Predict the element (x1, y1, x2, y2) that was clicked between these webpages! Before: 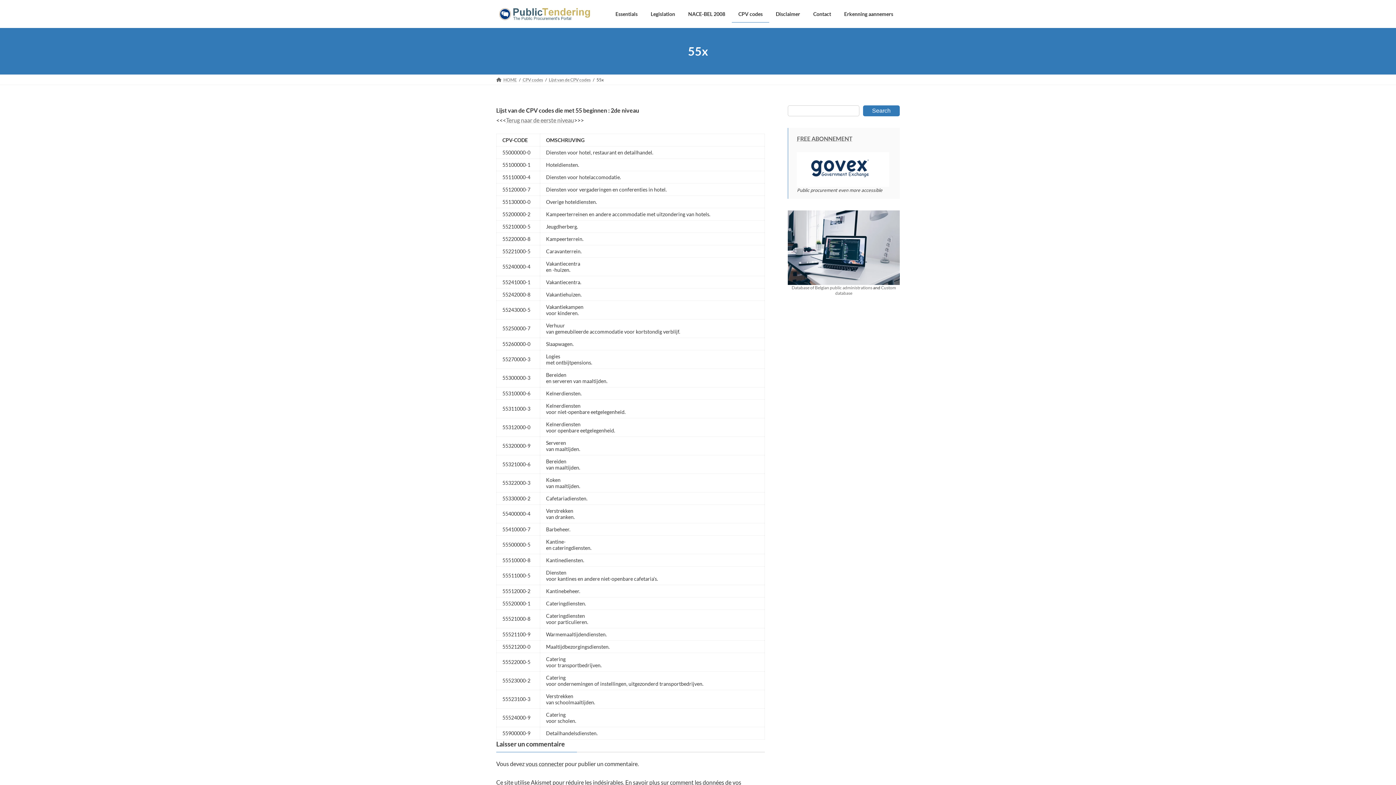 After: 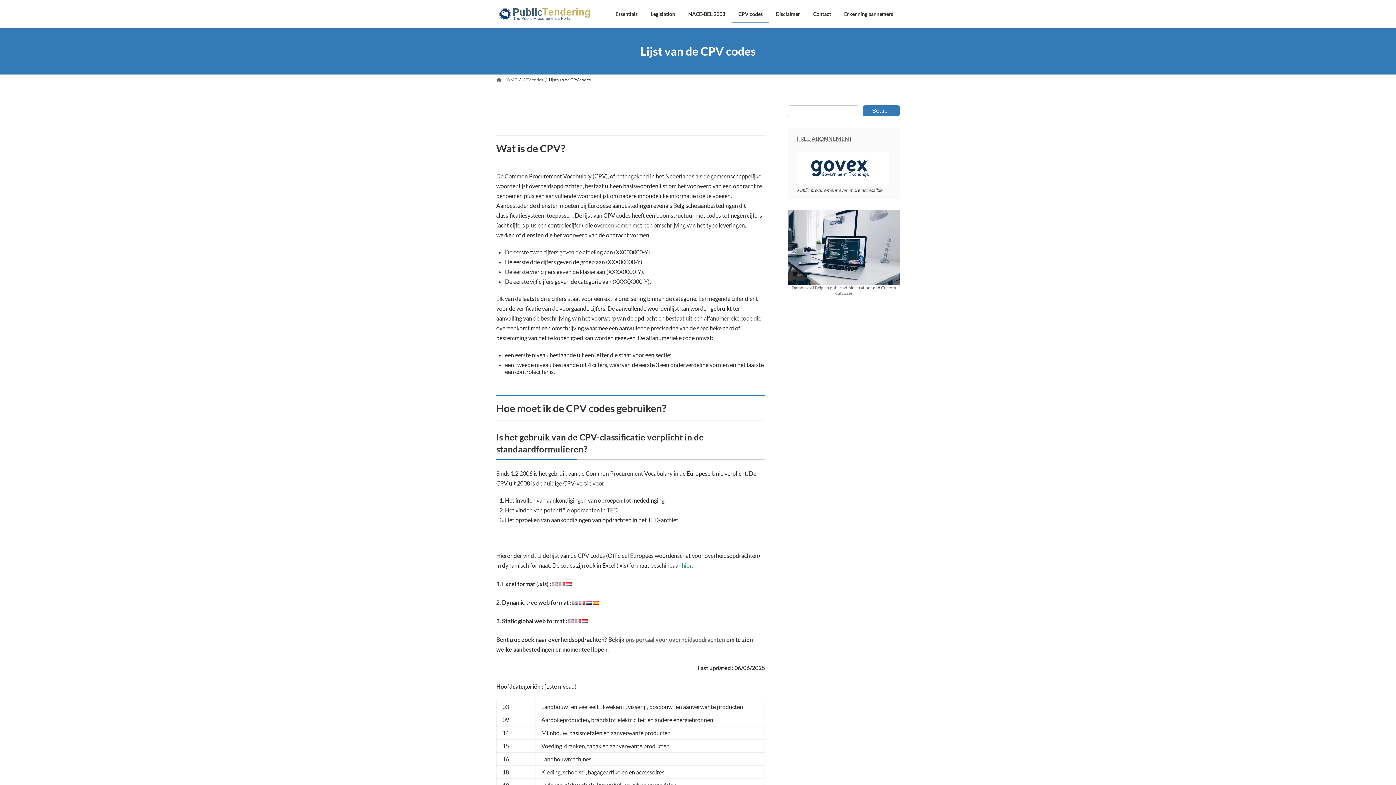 Action: label: Terug naar de eerste niveau bbox: (506, 116, 574, 123)